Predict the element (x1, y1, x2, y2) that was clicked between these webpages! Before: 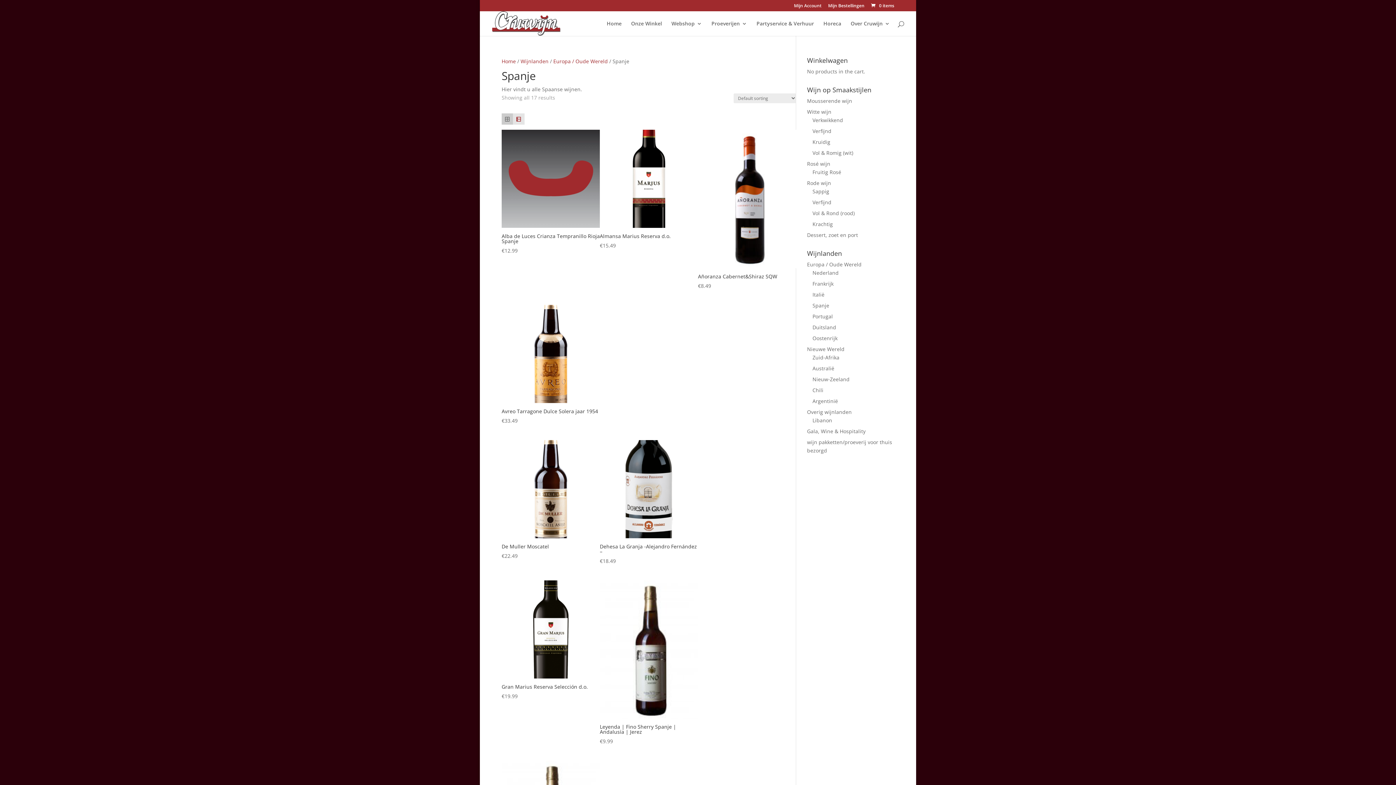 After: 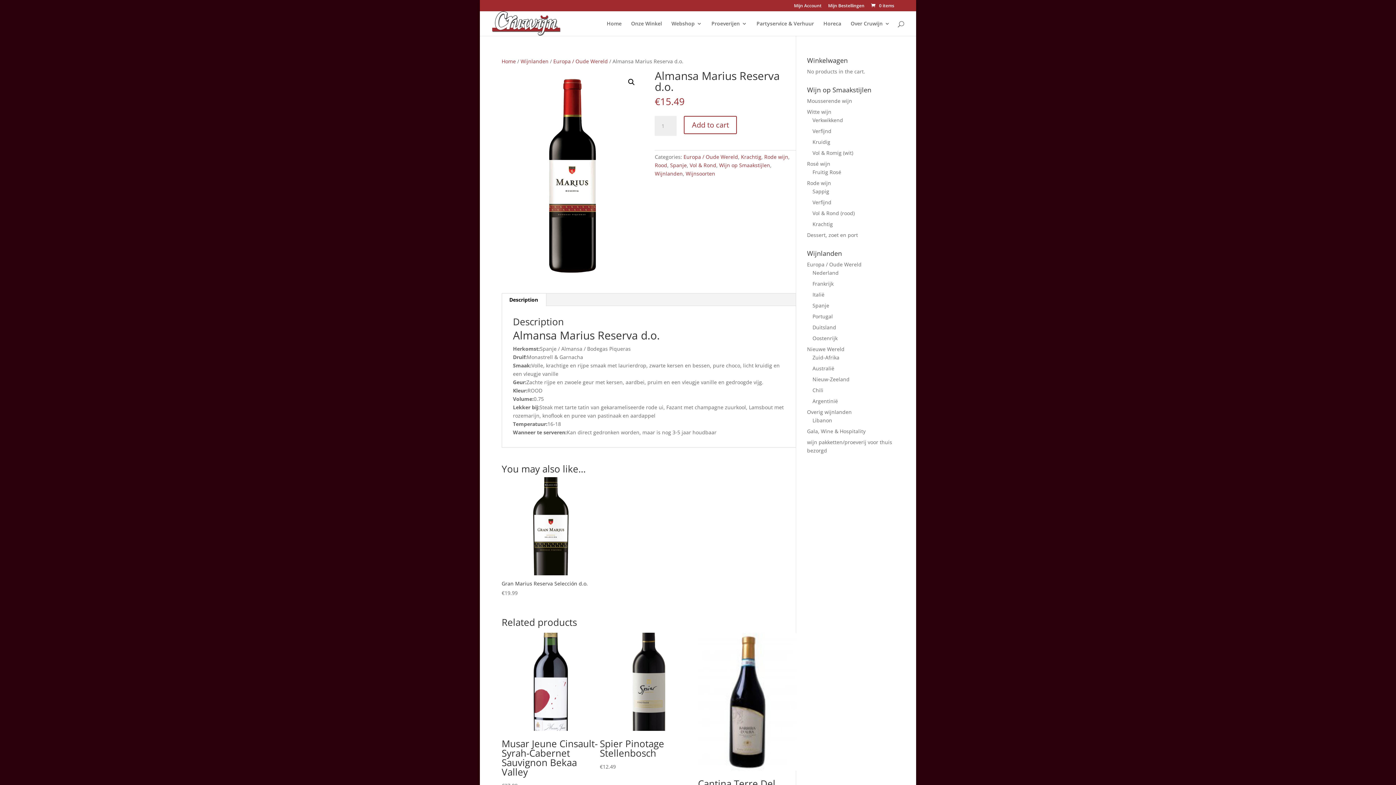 Action: label: Almansa Marius Reserva d.o.
€15.49 bbox: (599, 231, 698, 249)